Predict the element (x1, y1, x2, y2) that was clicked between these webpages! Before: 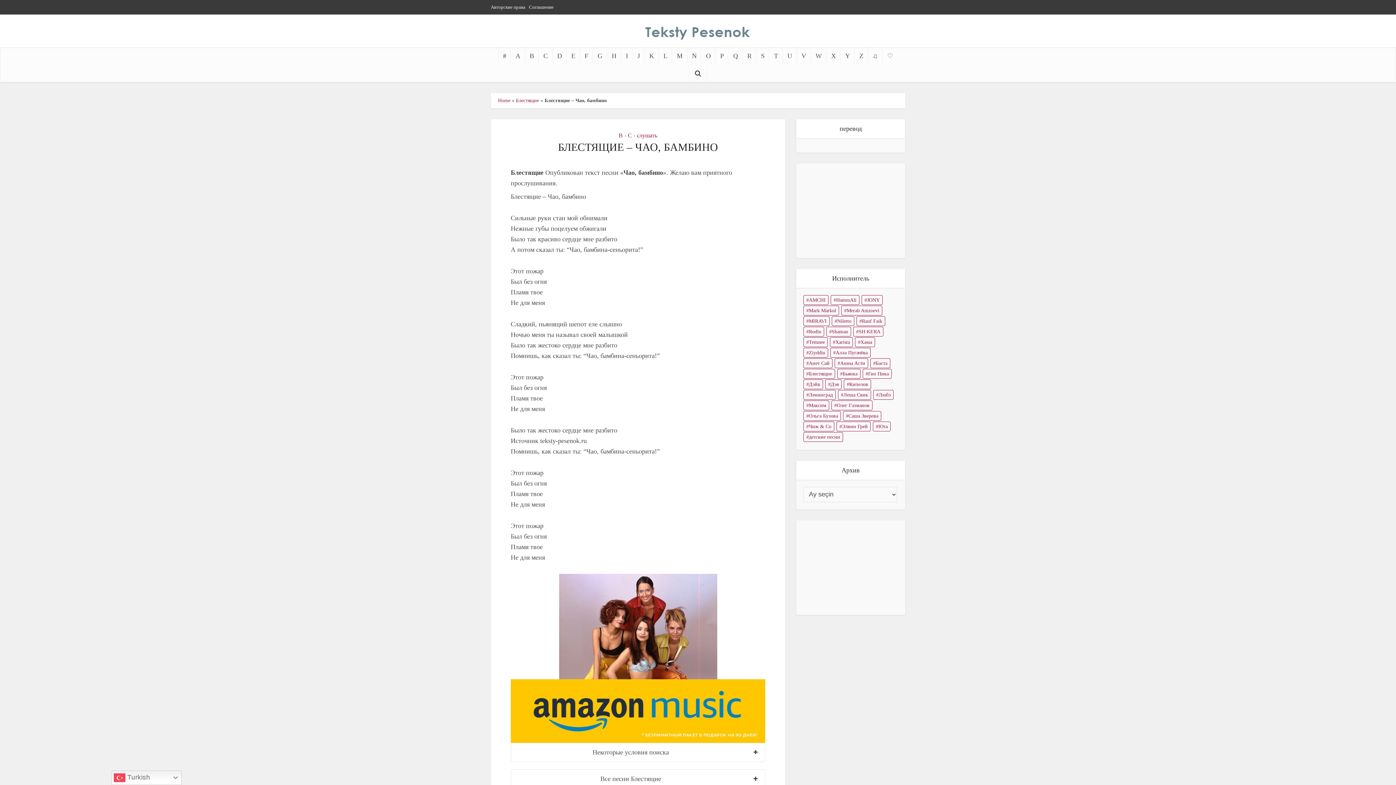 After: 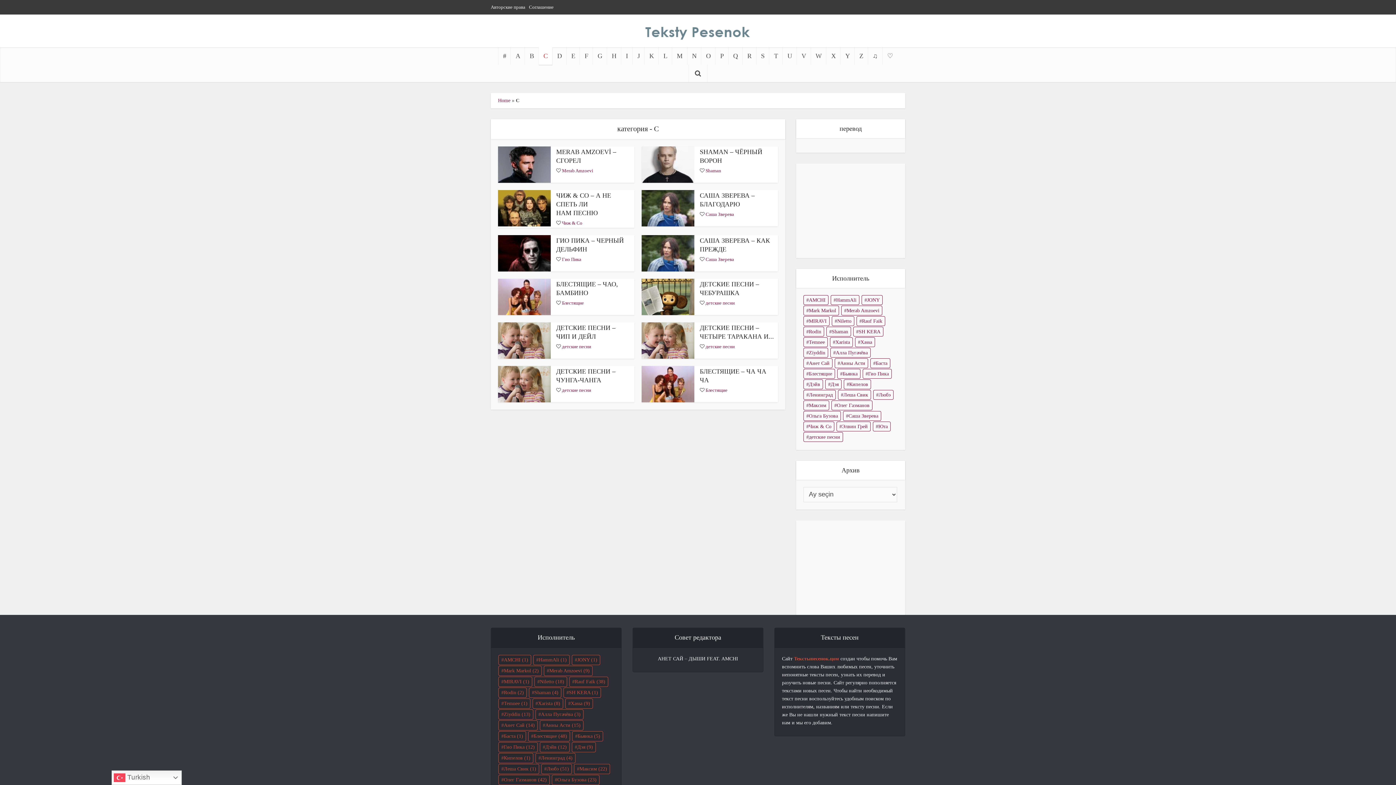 Action: label: C bbox: (538, 47, 552, 64)